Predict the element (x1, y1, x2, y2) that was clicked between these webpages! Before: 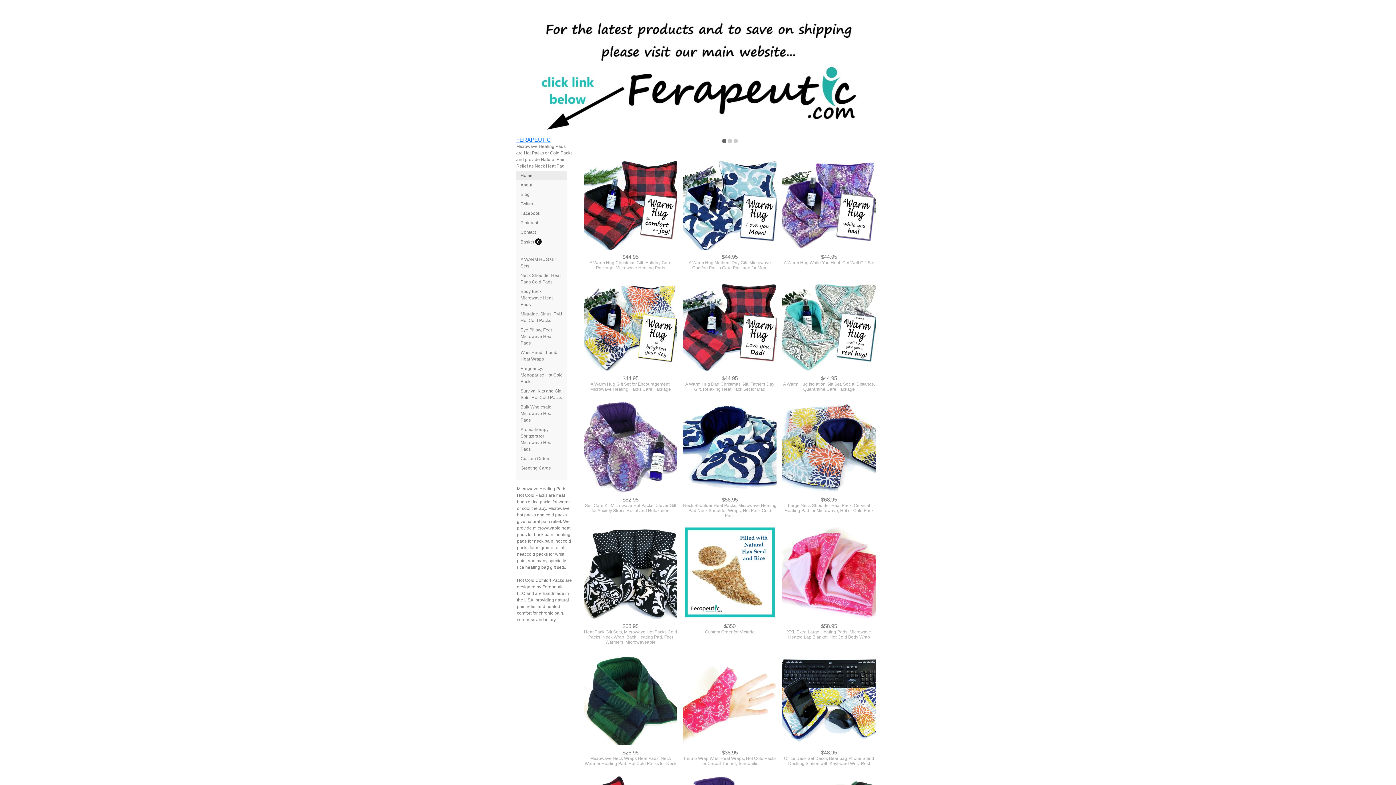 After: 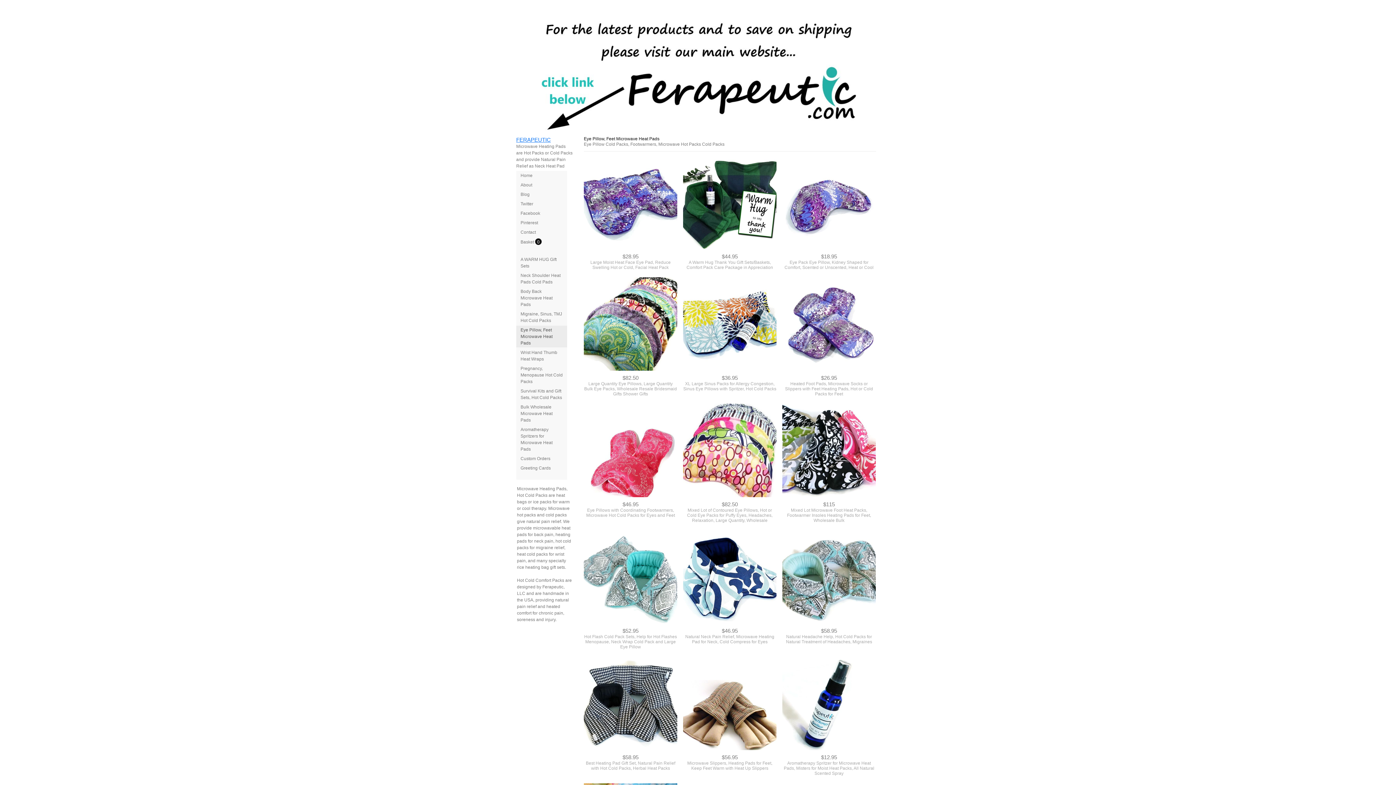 Action: bbox: (520, 327, 552, 345) label: Eye Pillow, Feet Microwave Heat Pads